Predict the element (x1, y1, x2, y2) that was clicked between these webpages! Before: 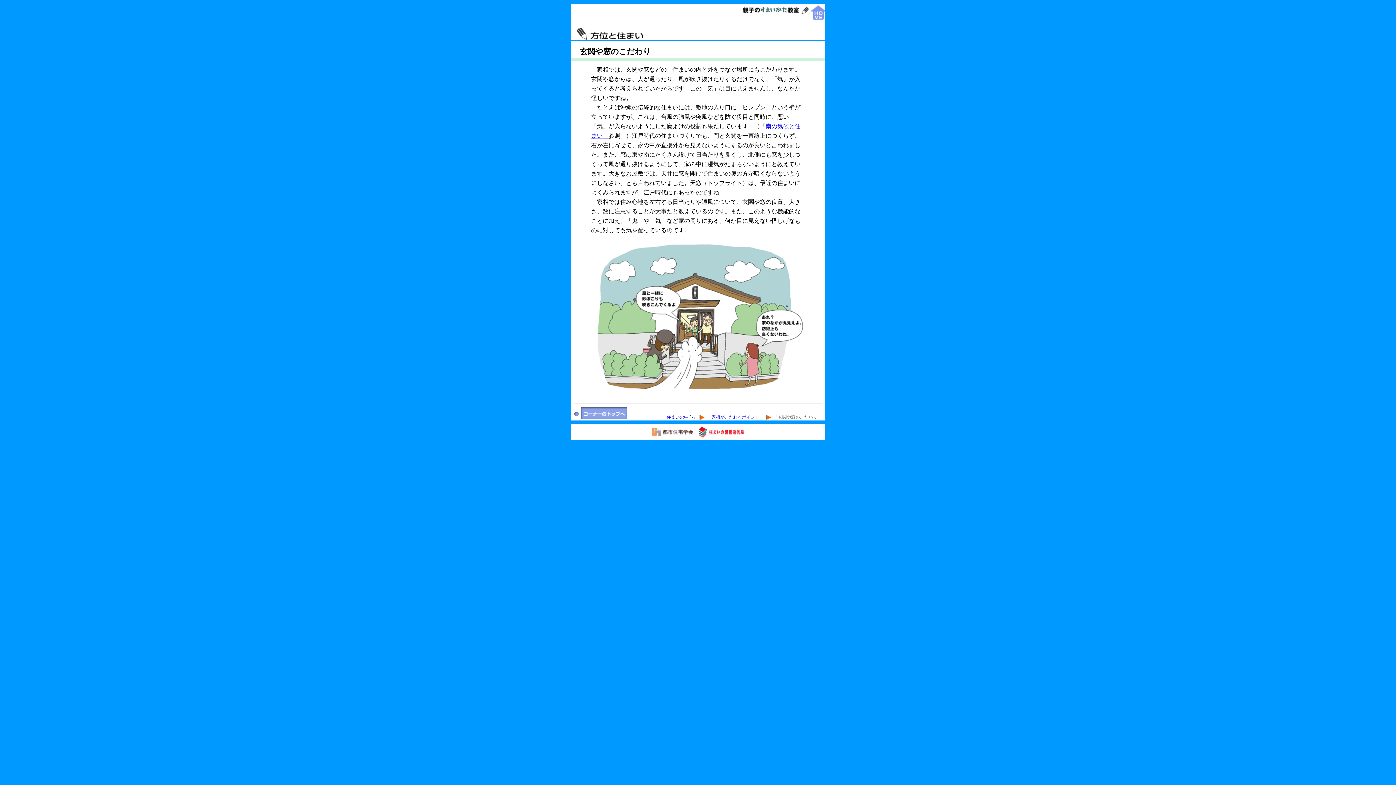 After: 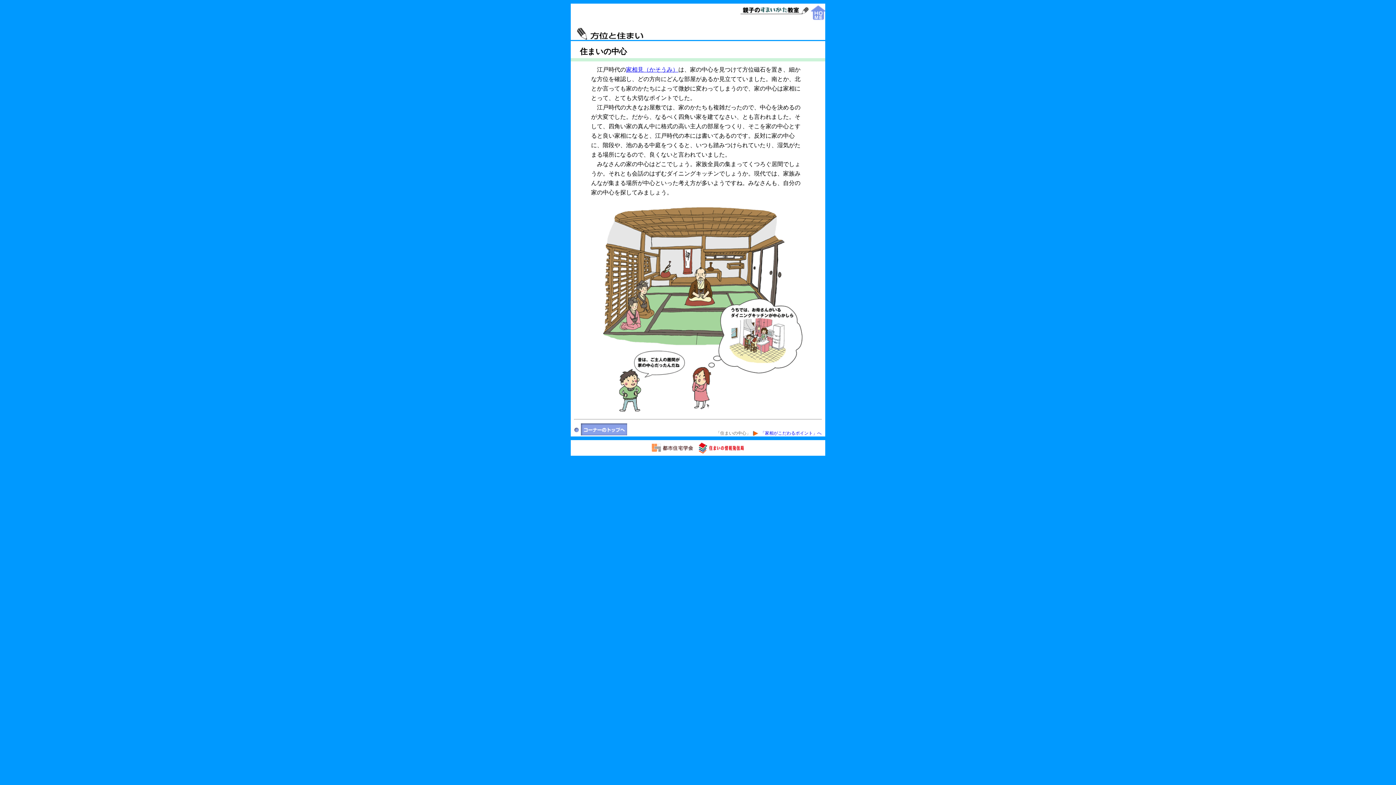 Action: bbox: (662, 414, 697, 420) label: 「住まいの中心」